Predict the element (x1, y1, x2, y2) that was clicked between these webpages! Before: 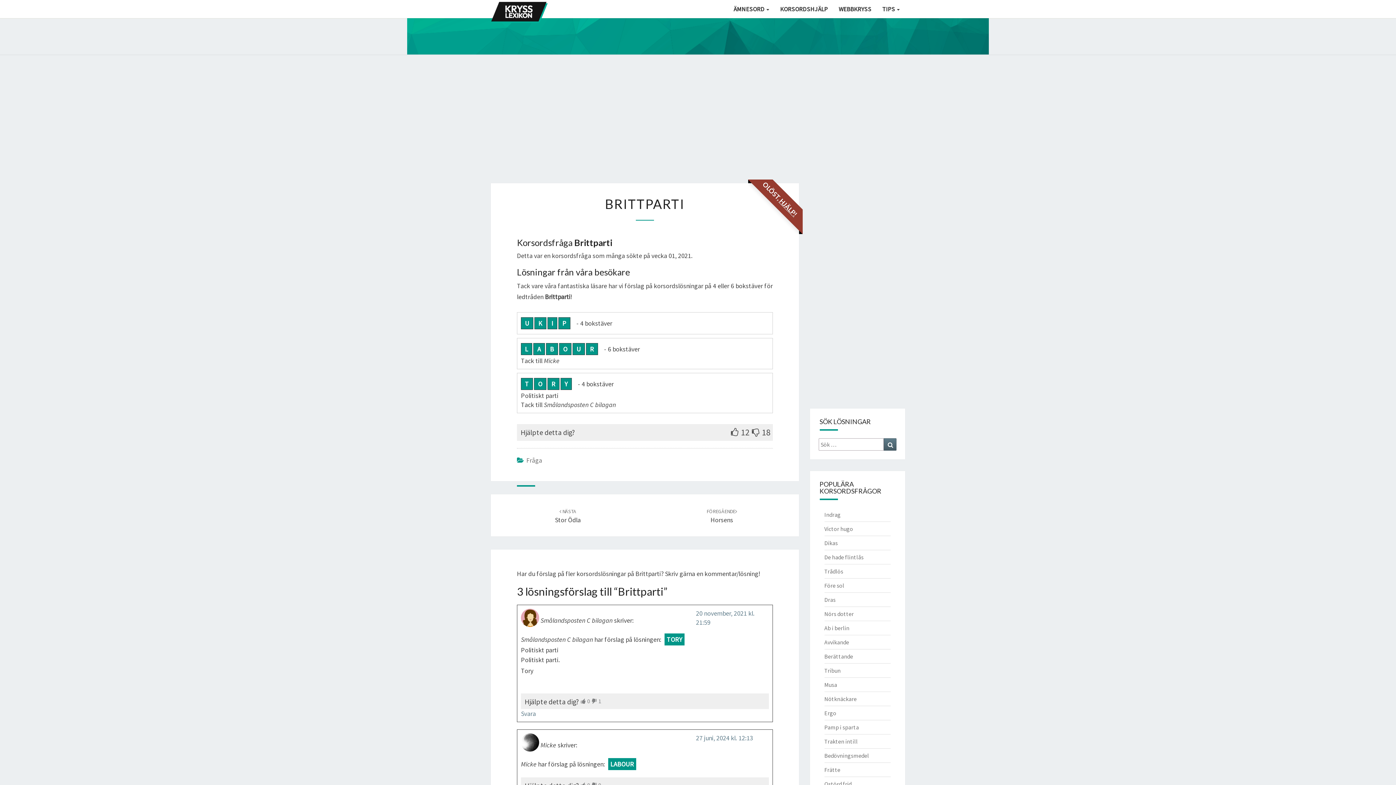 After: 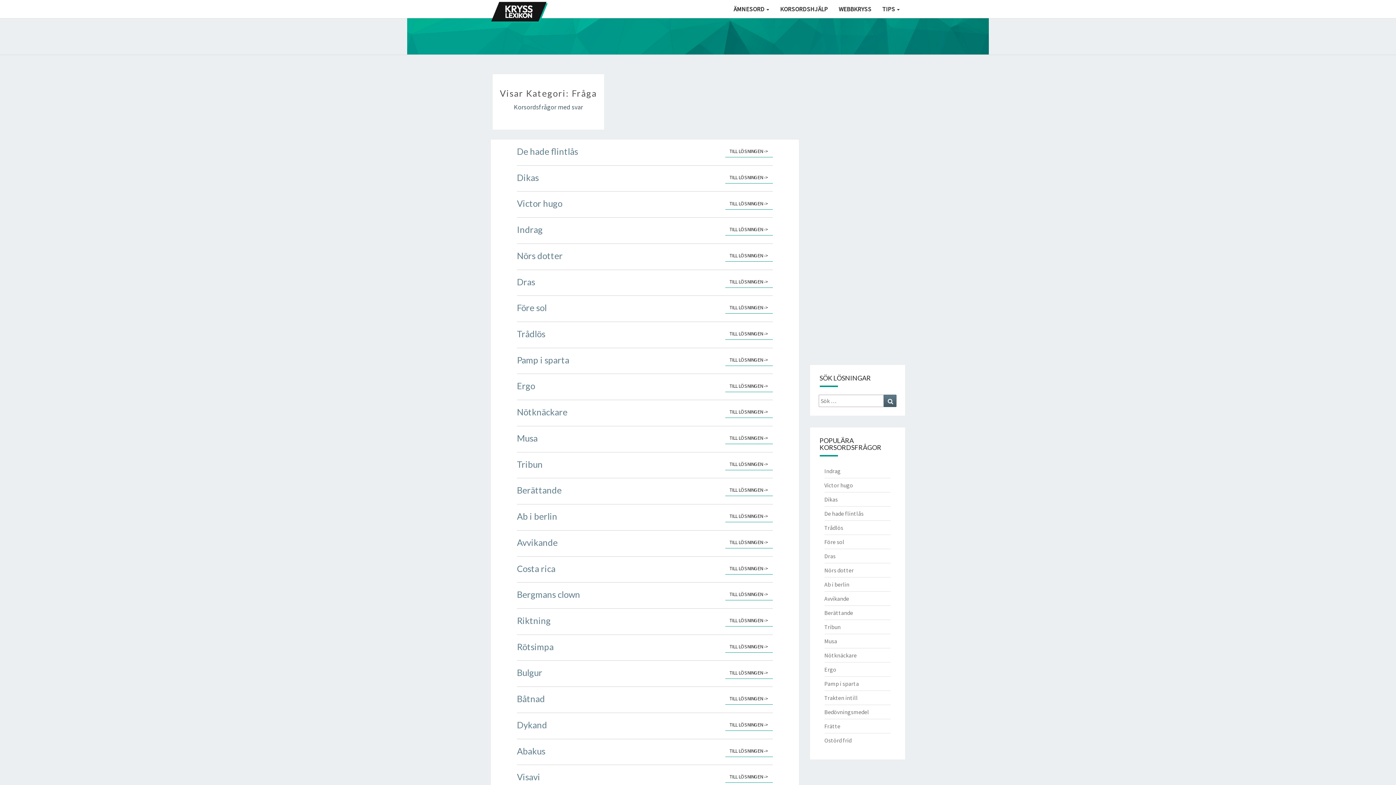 Action: label: Fråga bbox: (526, 456, 542, 464)